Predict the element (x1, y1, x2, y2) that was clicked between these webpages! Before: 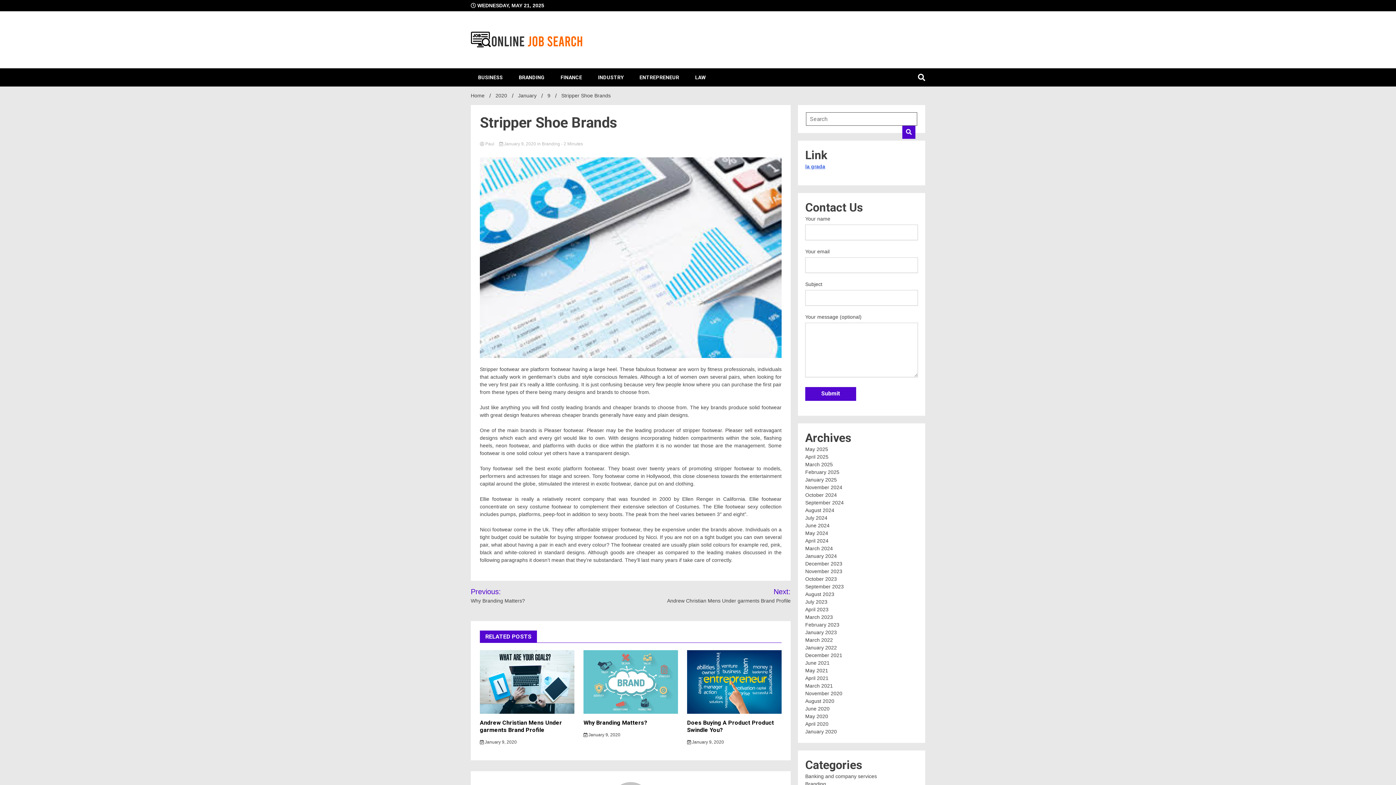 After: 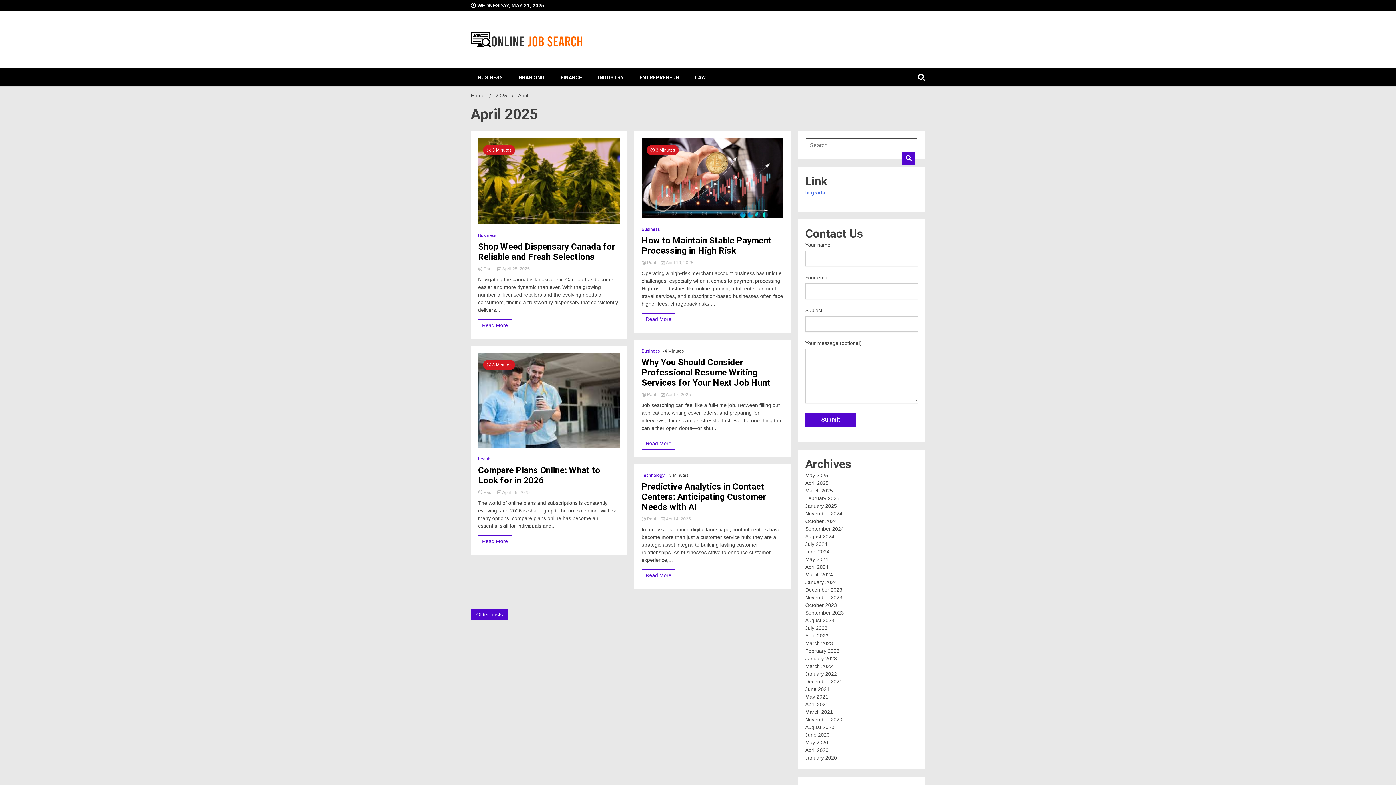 Action: label: April 2025 bbox: (805, 454, 828, 460)